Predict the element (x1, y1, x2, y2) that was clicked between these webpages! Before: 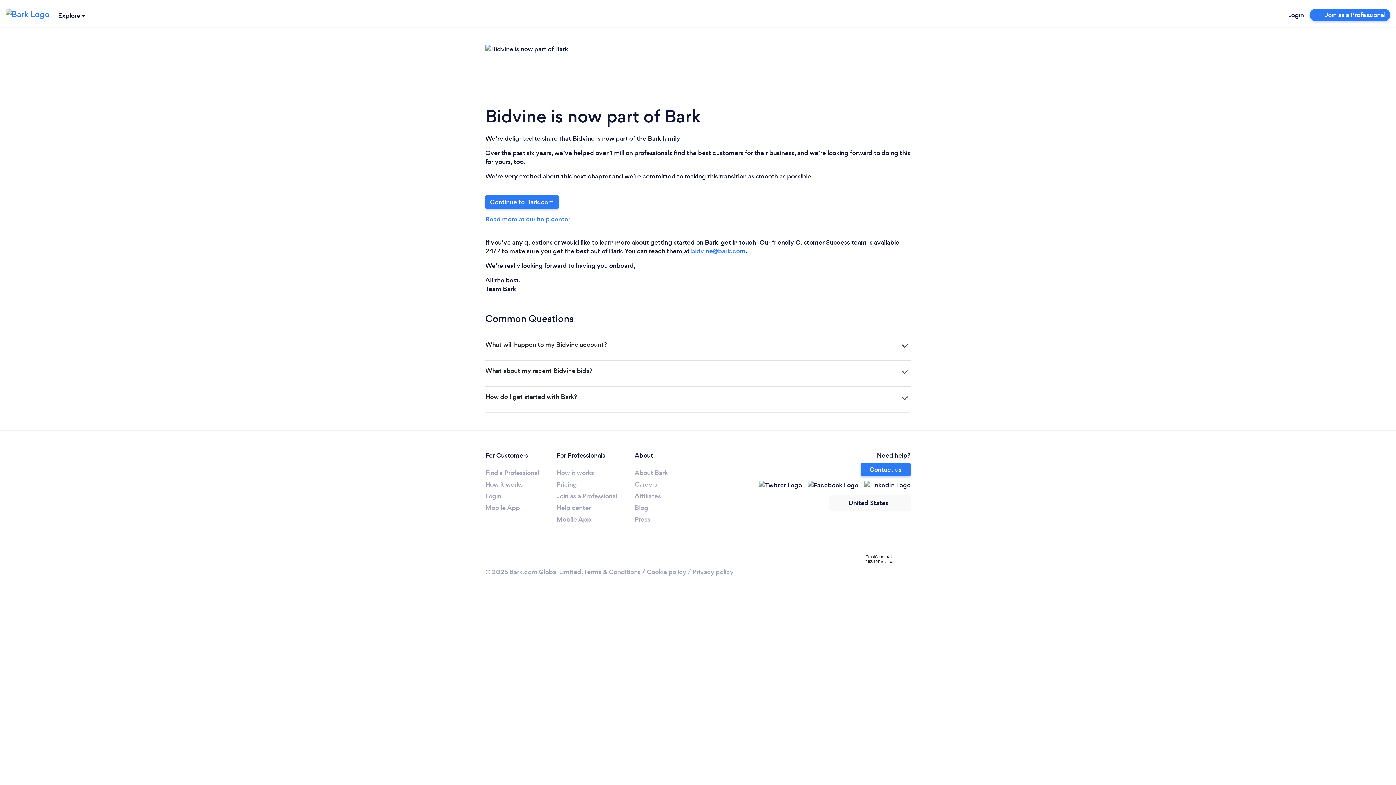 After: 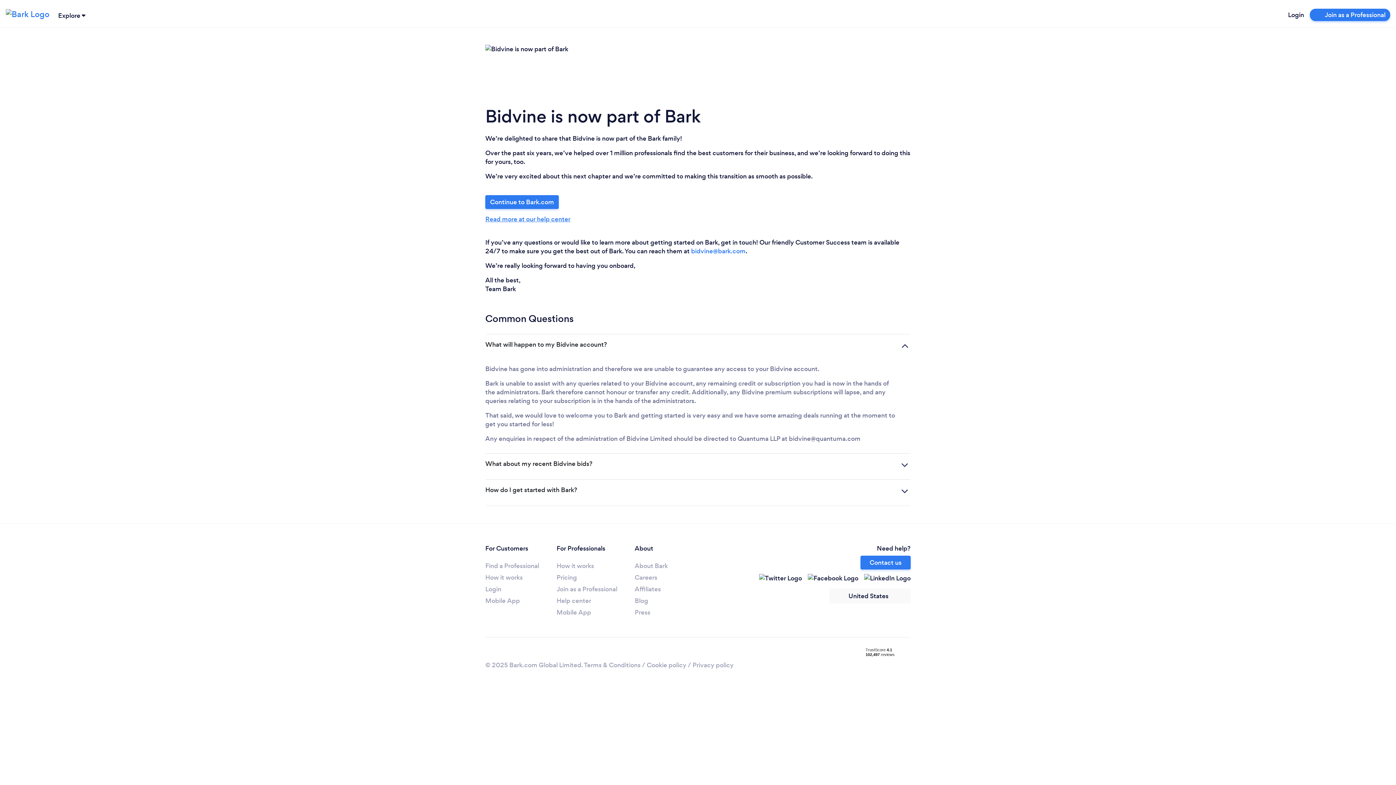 Action: bbox: (485, 334, 889, 360) label: What will happen to my Bidvine account?